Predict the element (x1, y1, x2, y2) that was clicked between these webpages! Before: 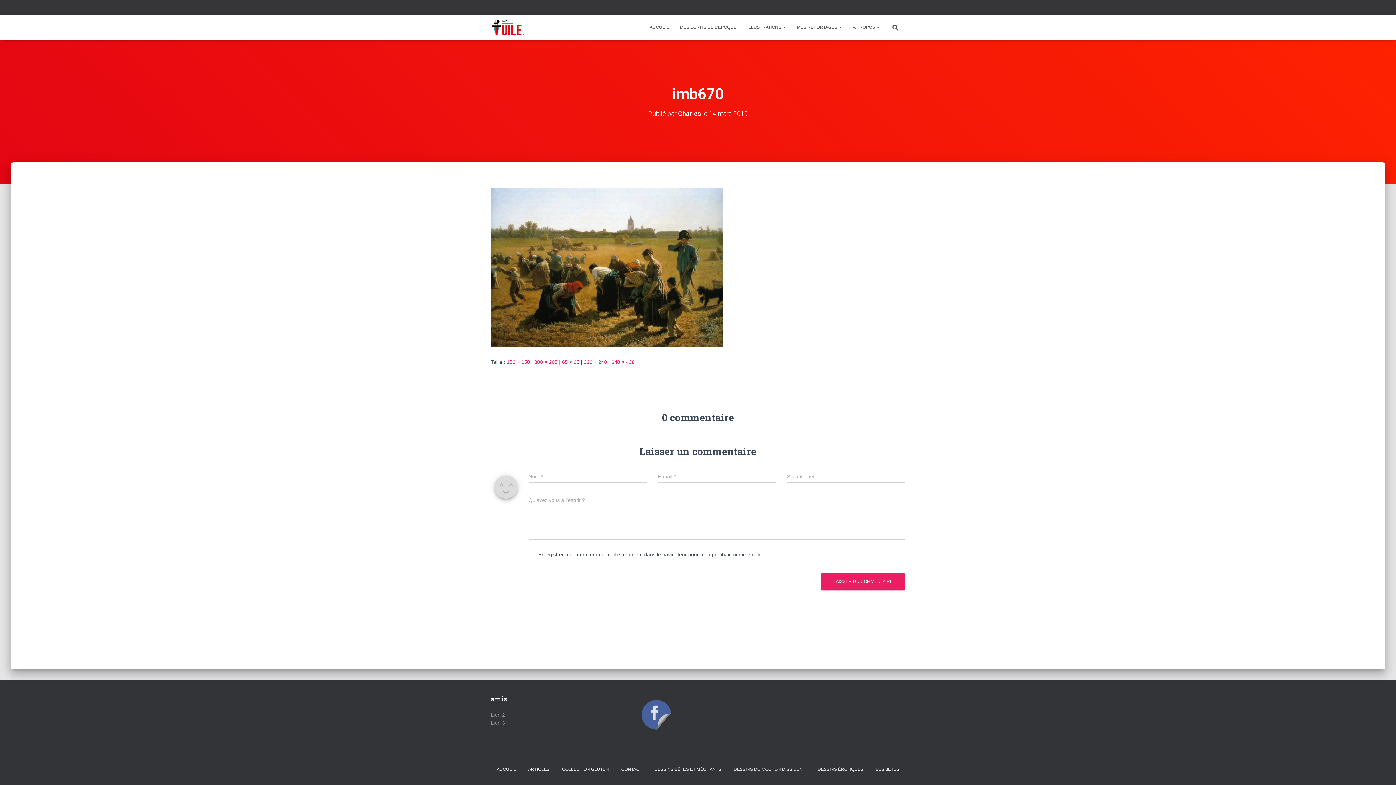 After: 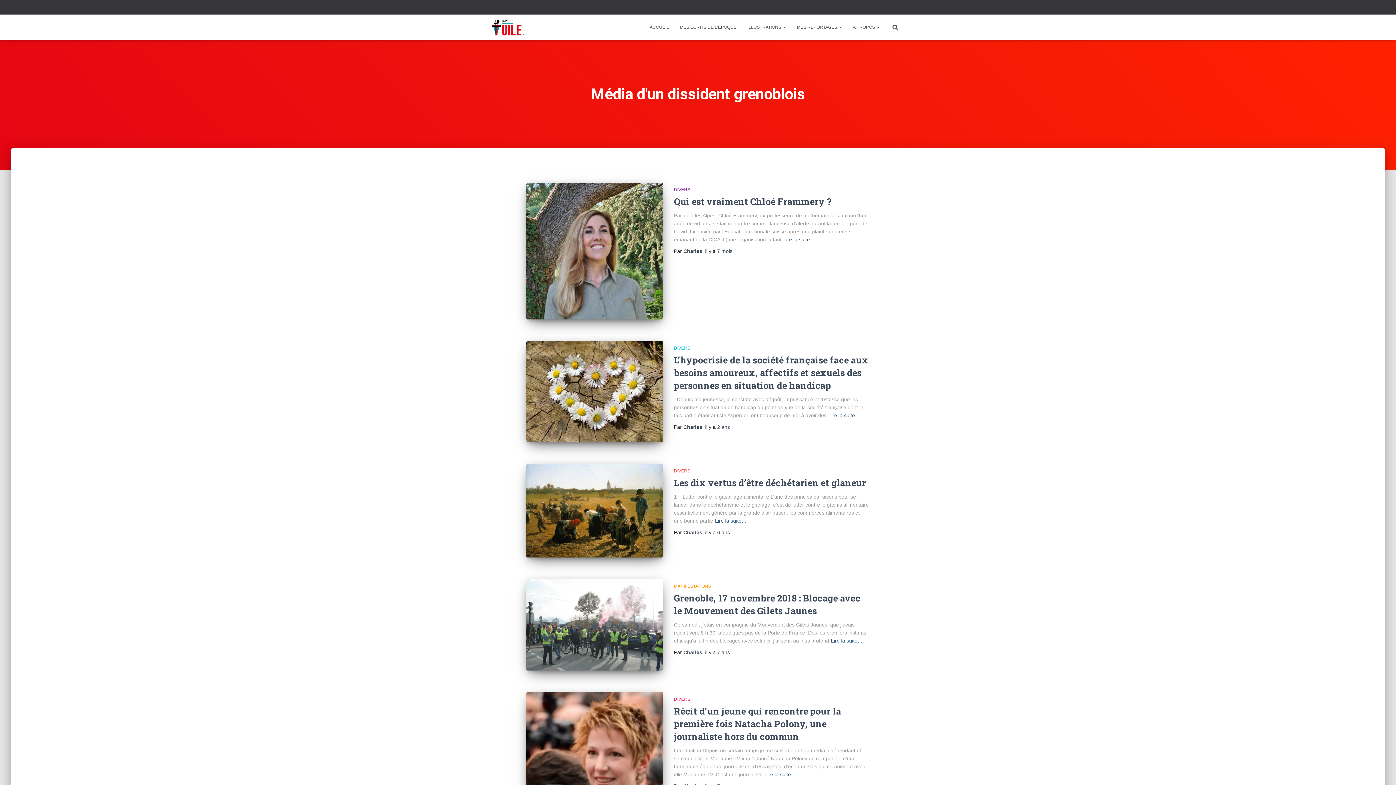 Action: bbox: (644, 18, 674, 36) label: ACCUEIL